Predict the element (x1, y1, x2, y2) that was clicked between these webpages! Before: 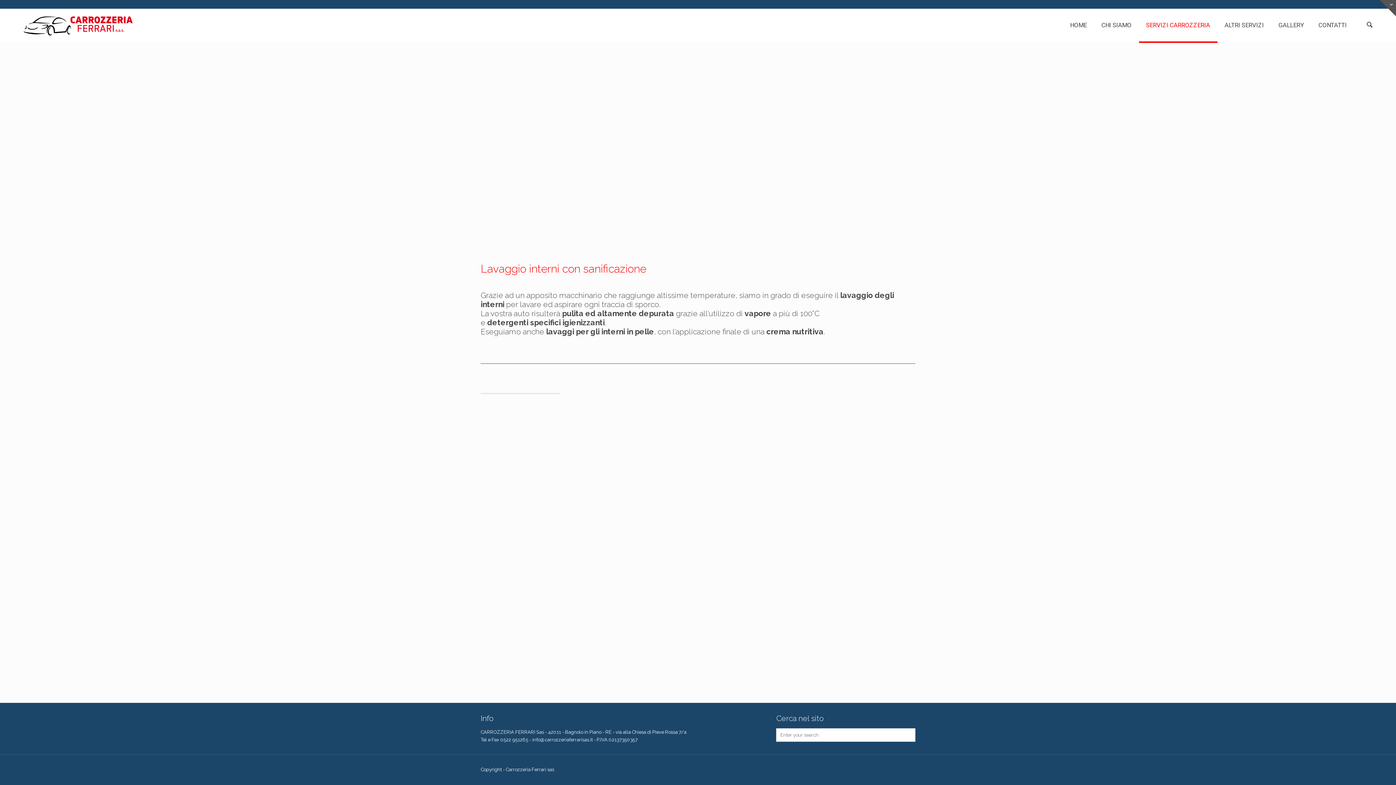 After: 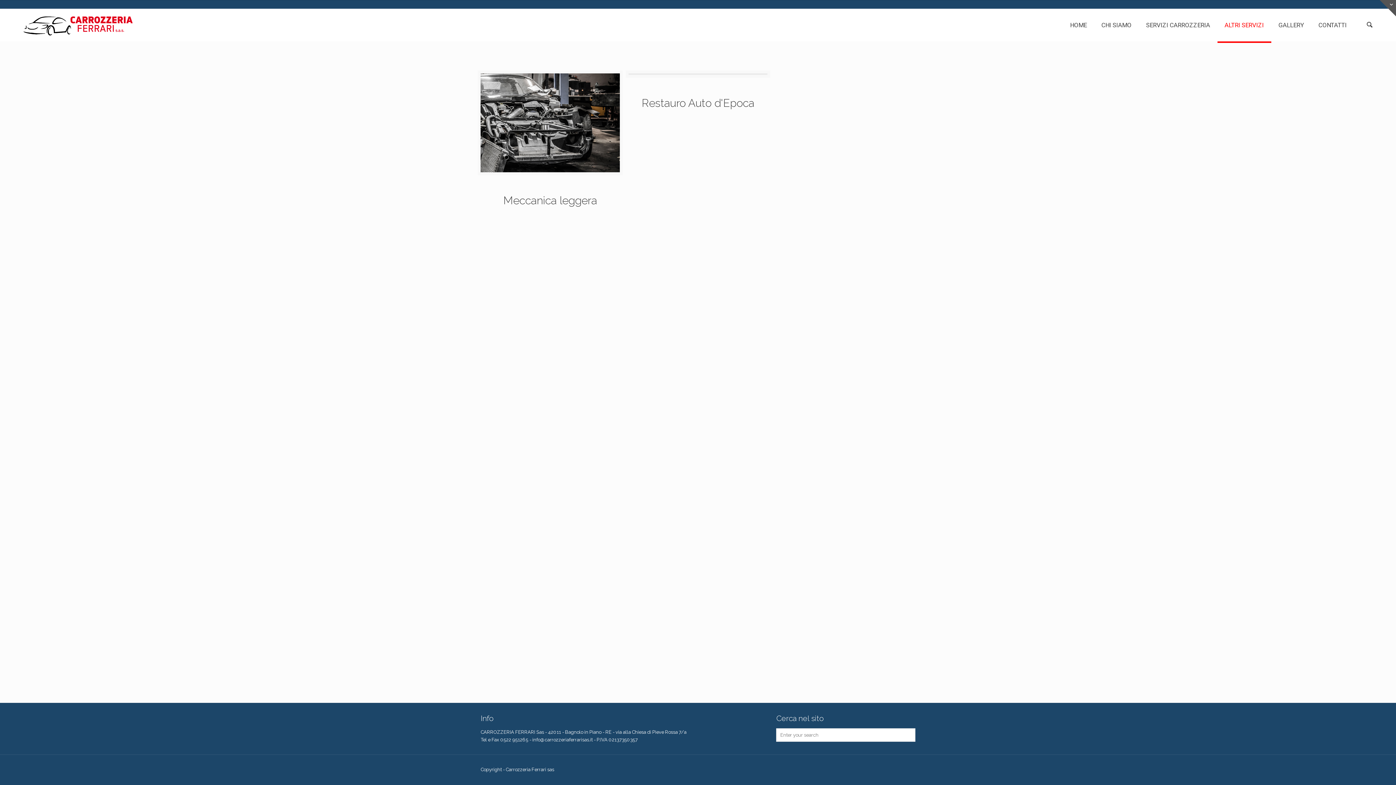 Action: label: ALTRI SERVIZI bbox: (1217, 8, 1271, 41)